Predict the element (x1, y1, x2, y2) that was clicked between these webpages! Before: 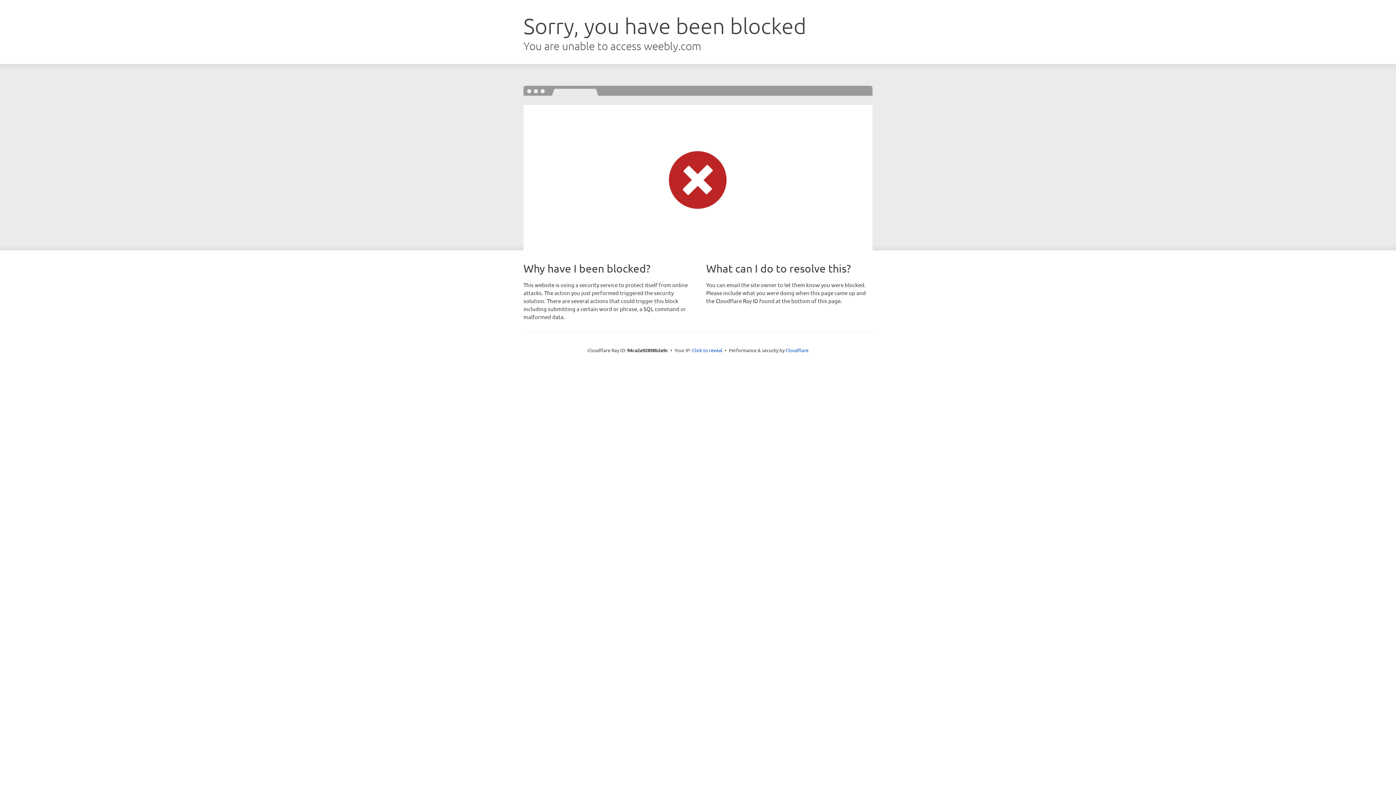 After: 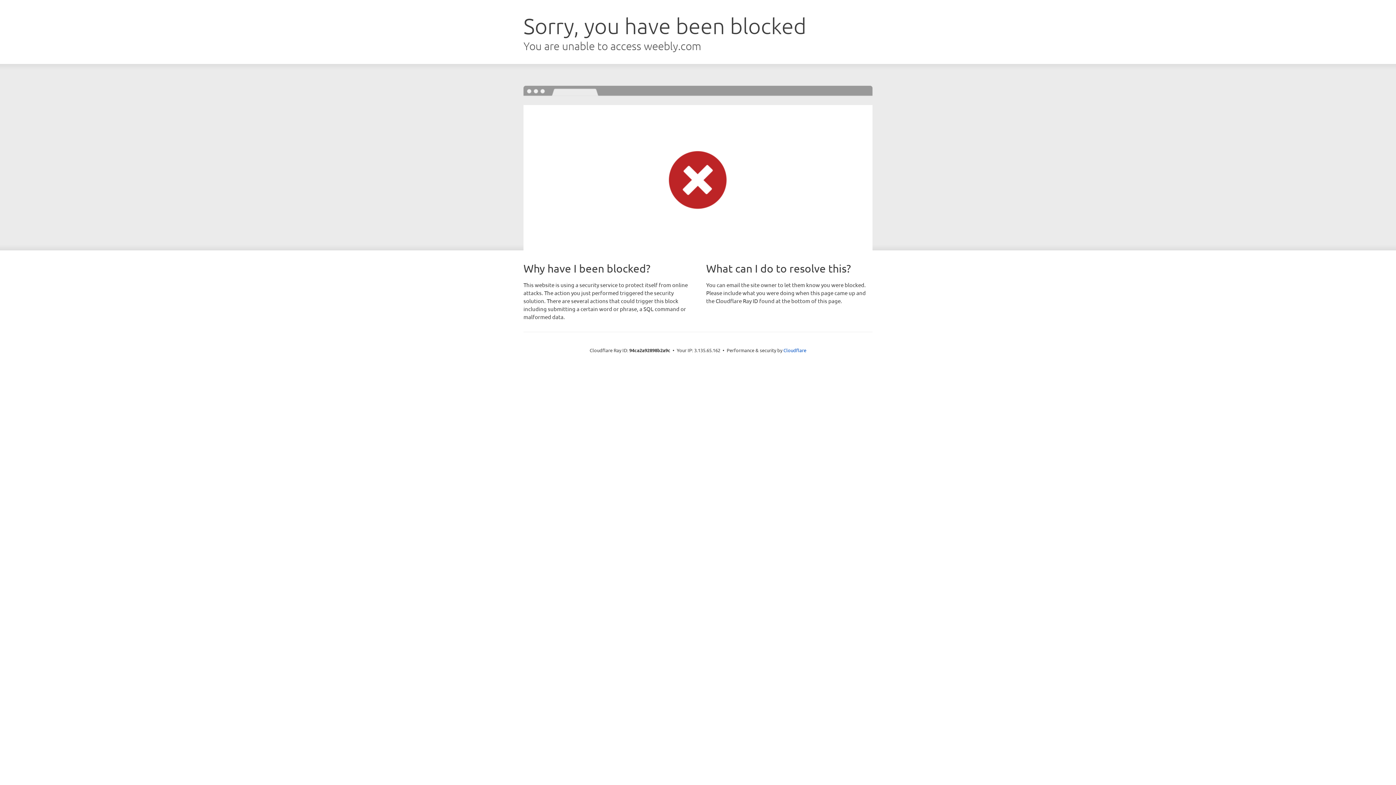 Action: label: Click to reveal bbox: (692, 346, 722, 353)